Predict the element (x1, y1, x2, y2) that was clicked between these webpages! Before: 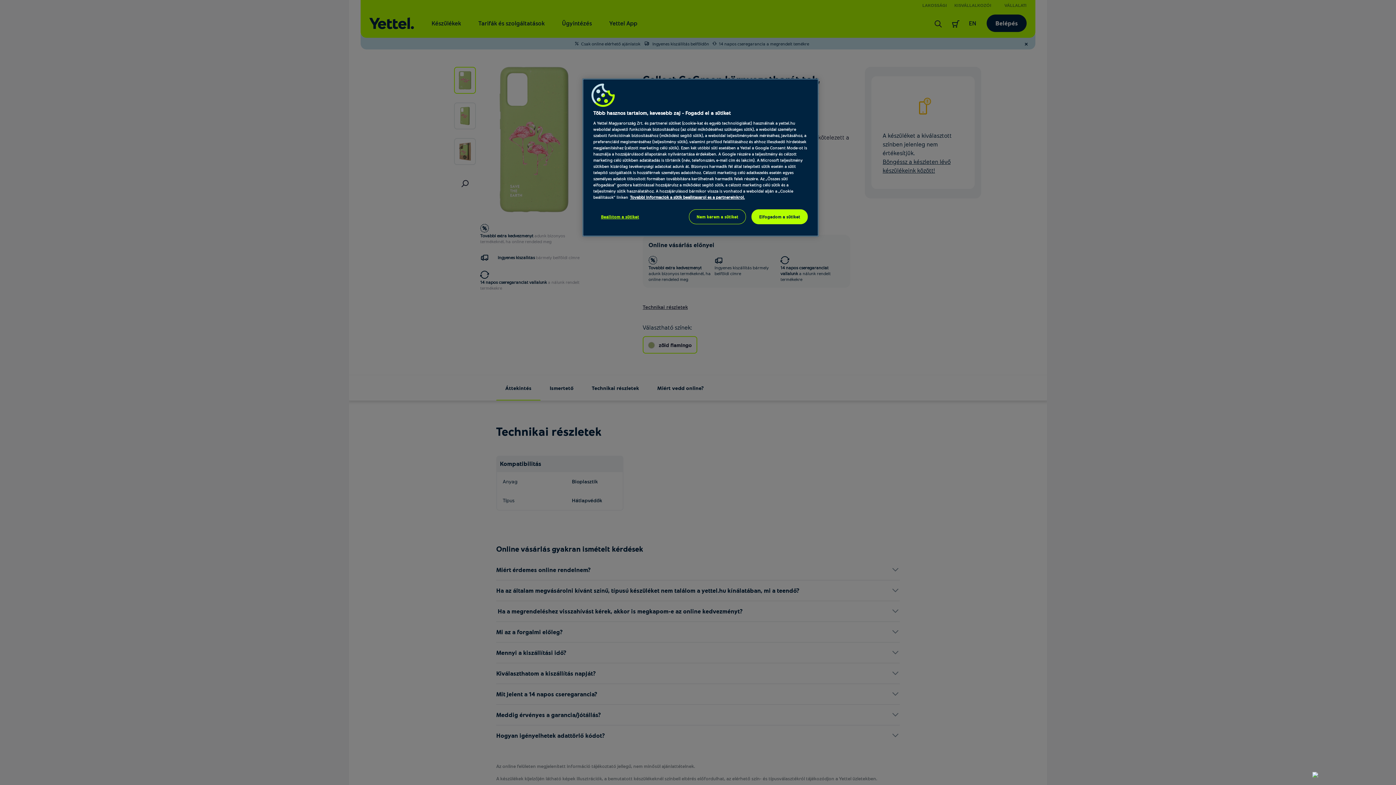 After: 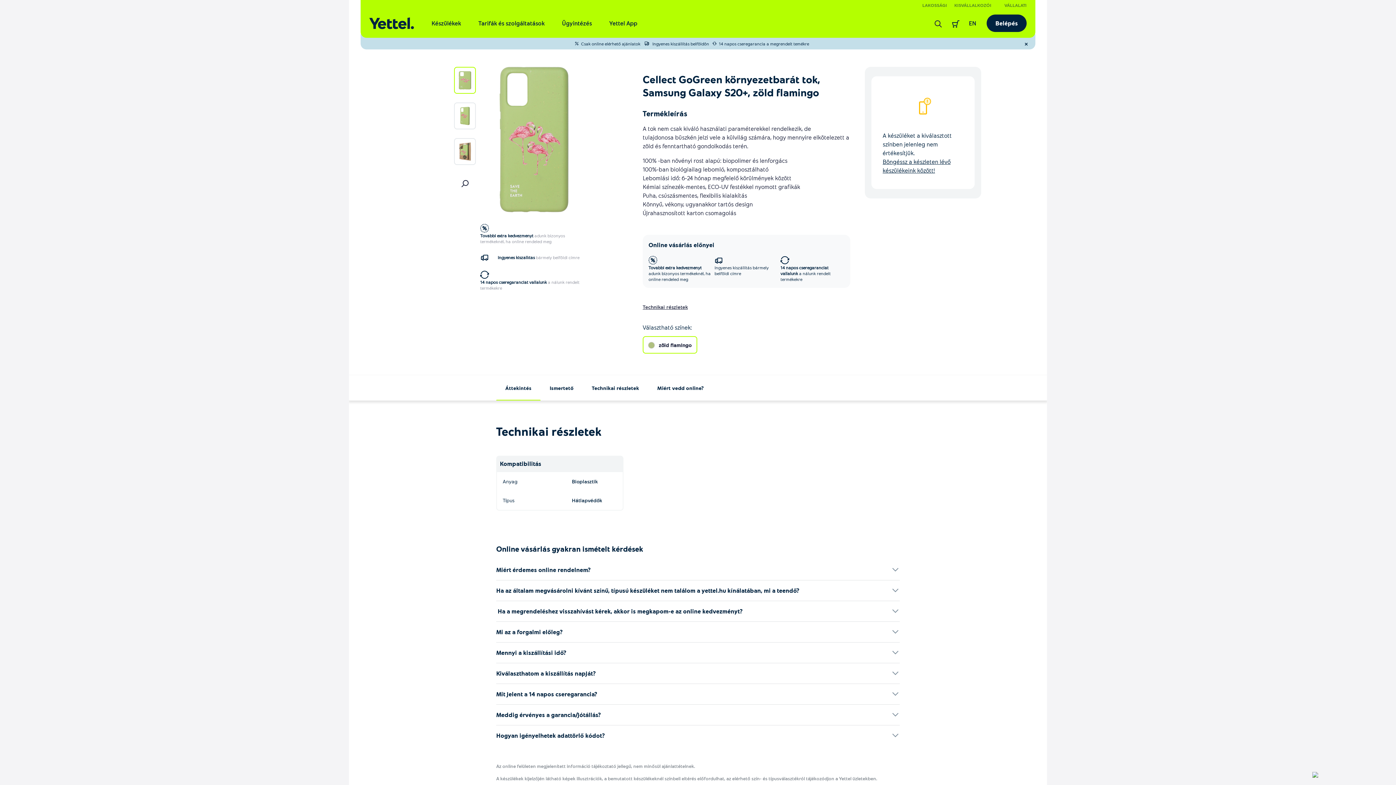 Action: label: Nem kérem a sütiket bbox: (689, 209, 746, 224)